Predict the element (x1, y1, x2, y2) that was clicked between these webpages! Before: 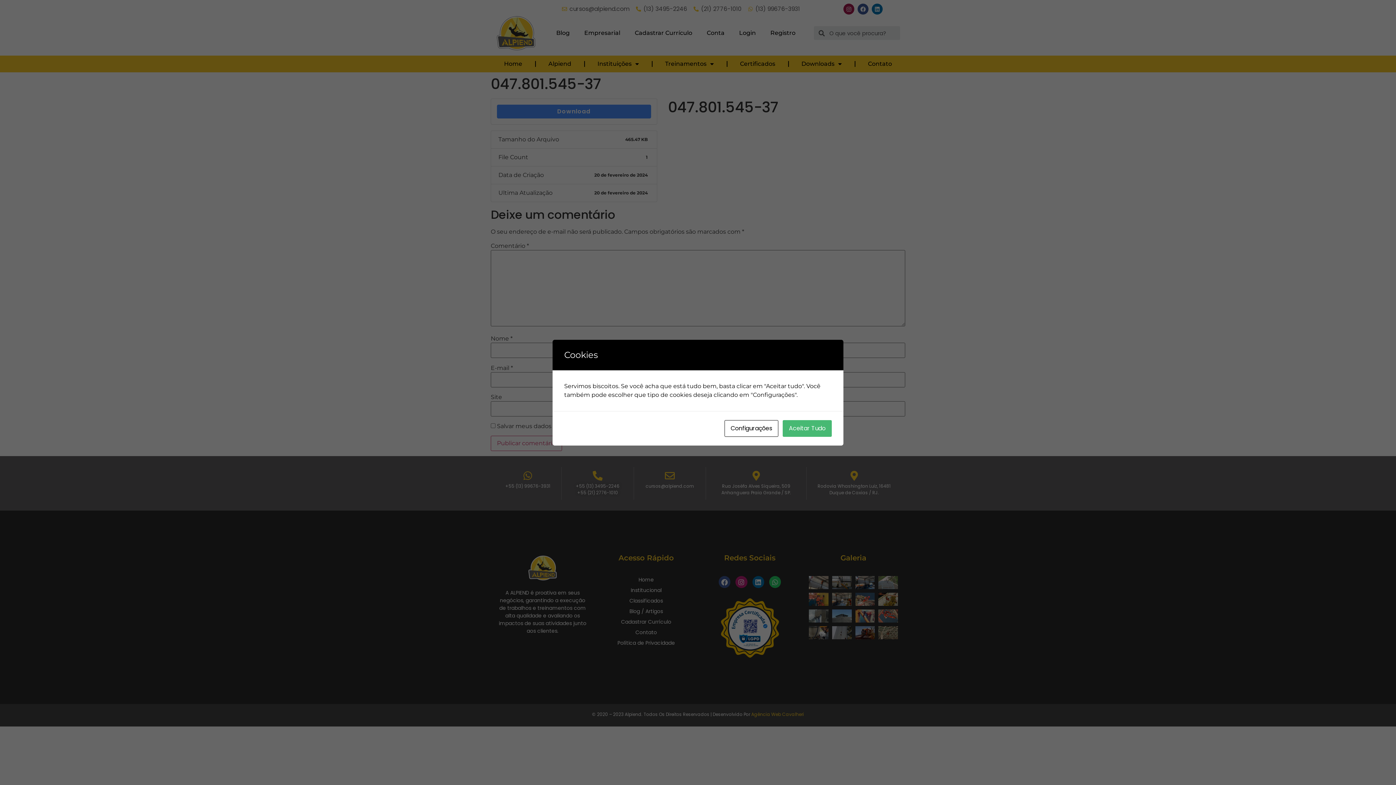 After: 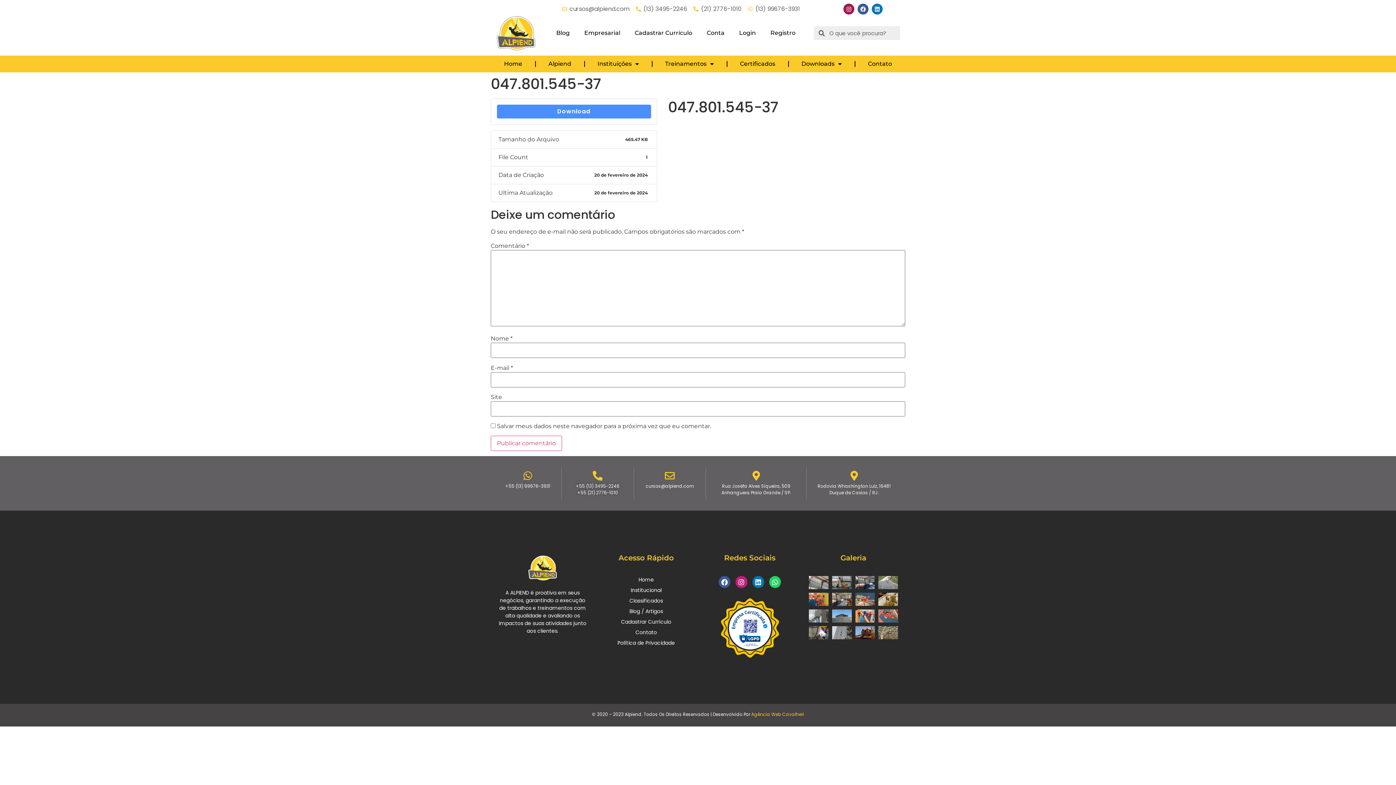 Action: bbox: (782, 420, 832, 436) label: Aceitar Tudo